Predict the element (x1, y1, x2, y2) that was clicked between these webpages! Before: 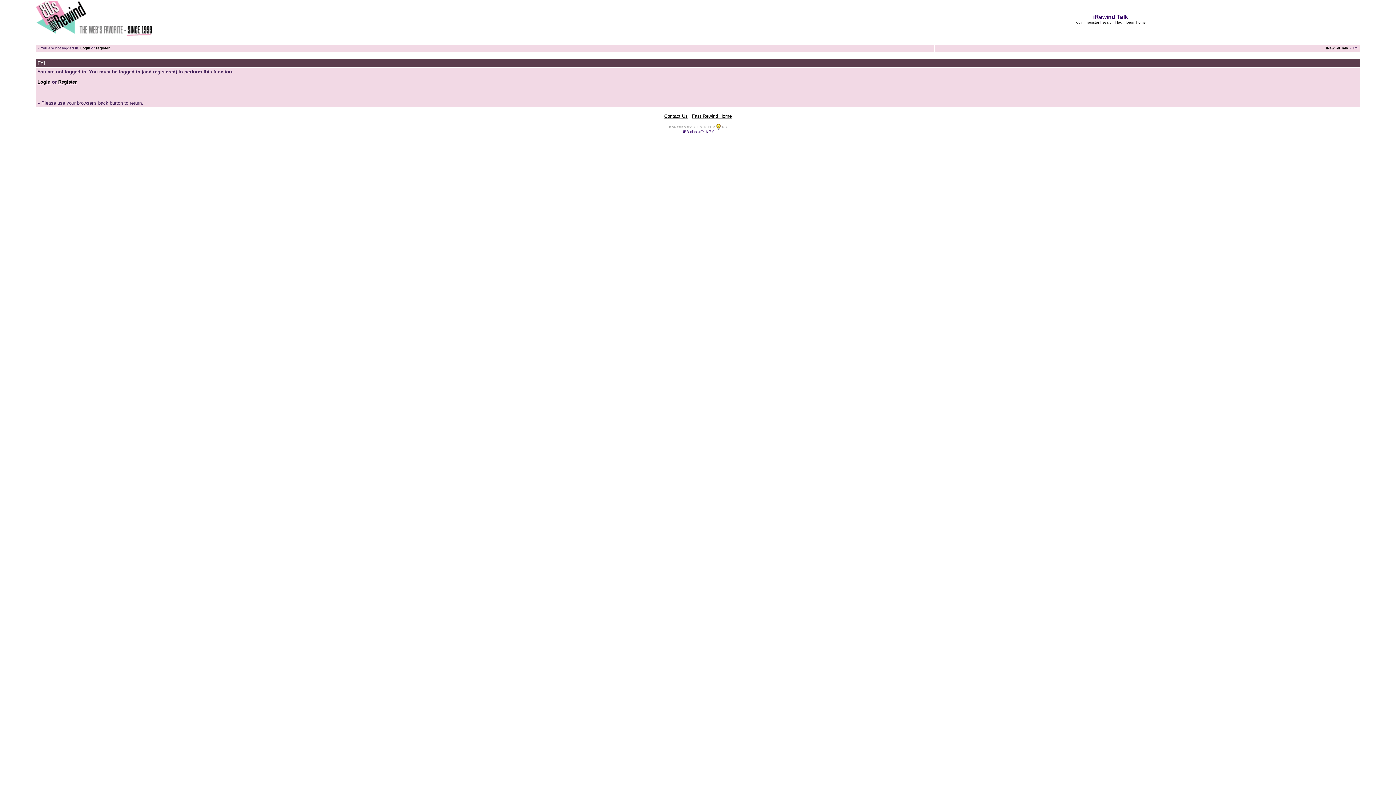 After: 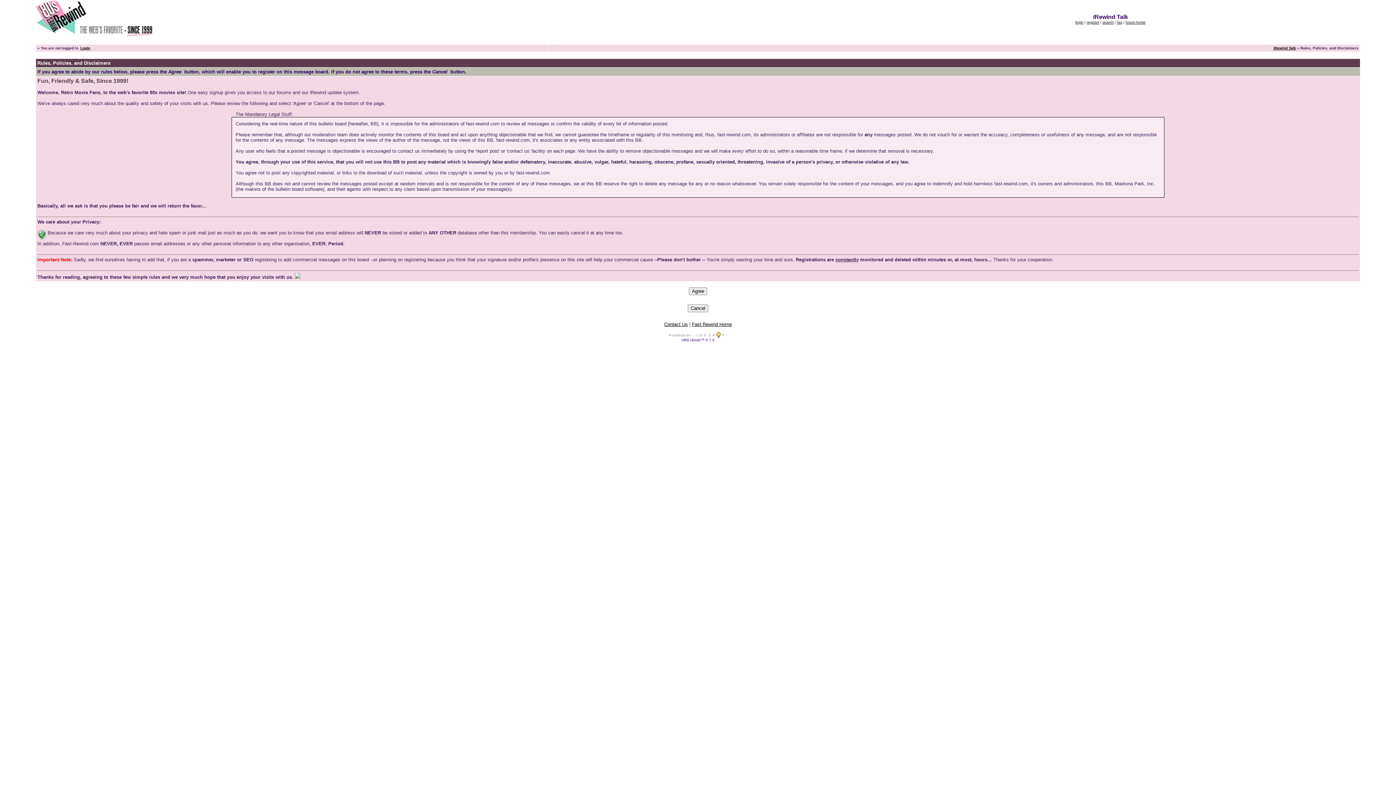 Action: bbox: (58, 79, 76, 84) label: Register